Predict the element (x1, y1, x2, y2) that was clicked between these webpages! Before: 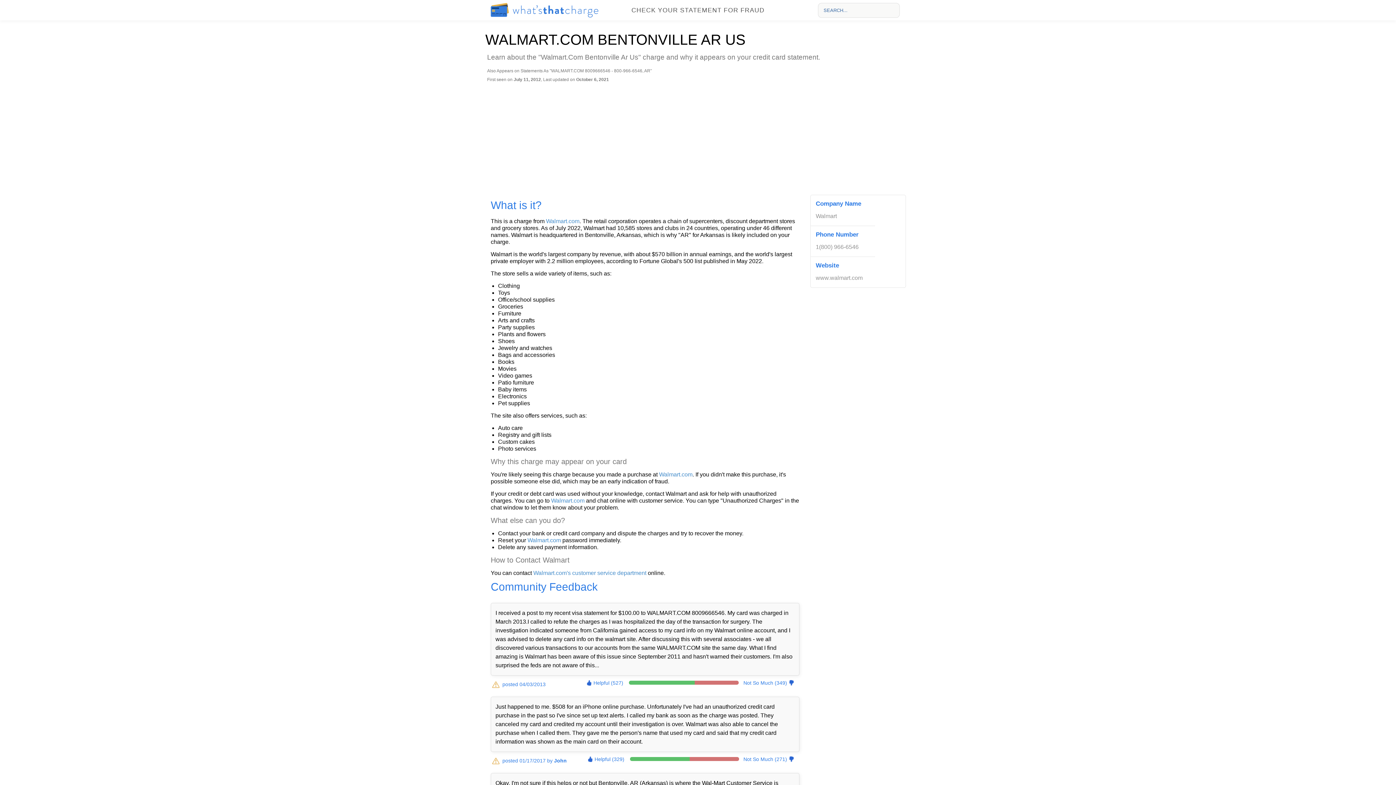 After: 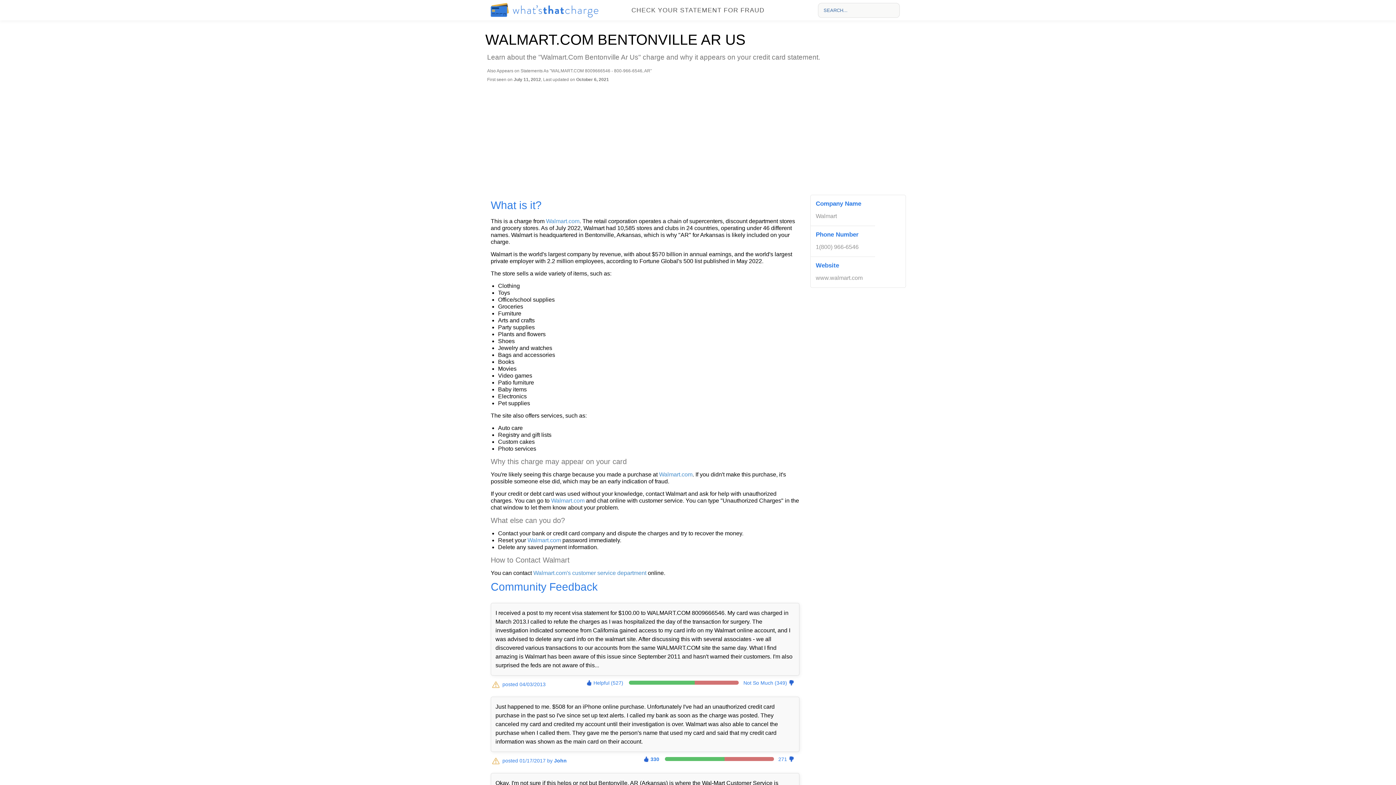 Action: bbox: (587, 756, 624, 762) label: Helpful (329)